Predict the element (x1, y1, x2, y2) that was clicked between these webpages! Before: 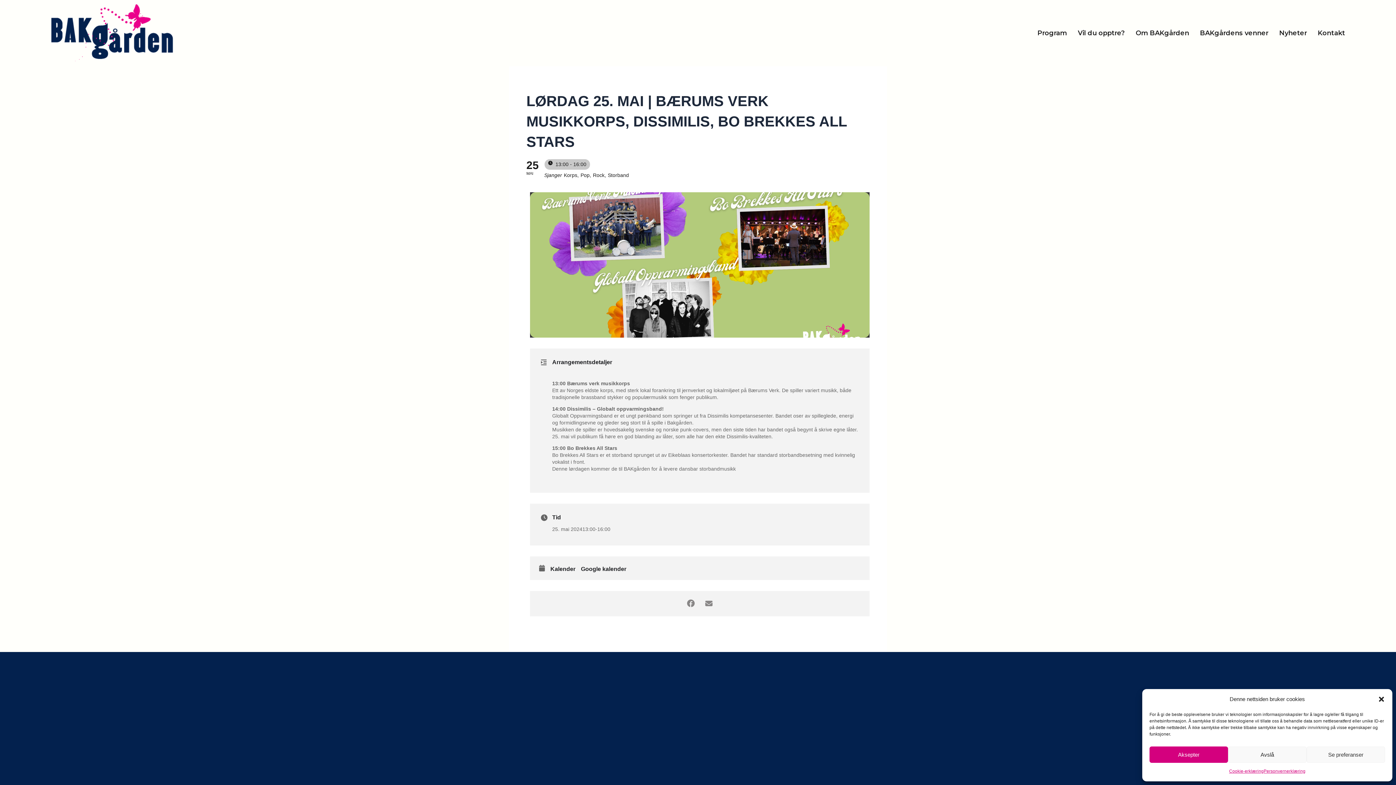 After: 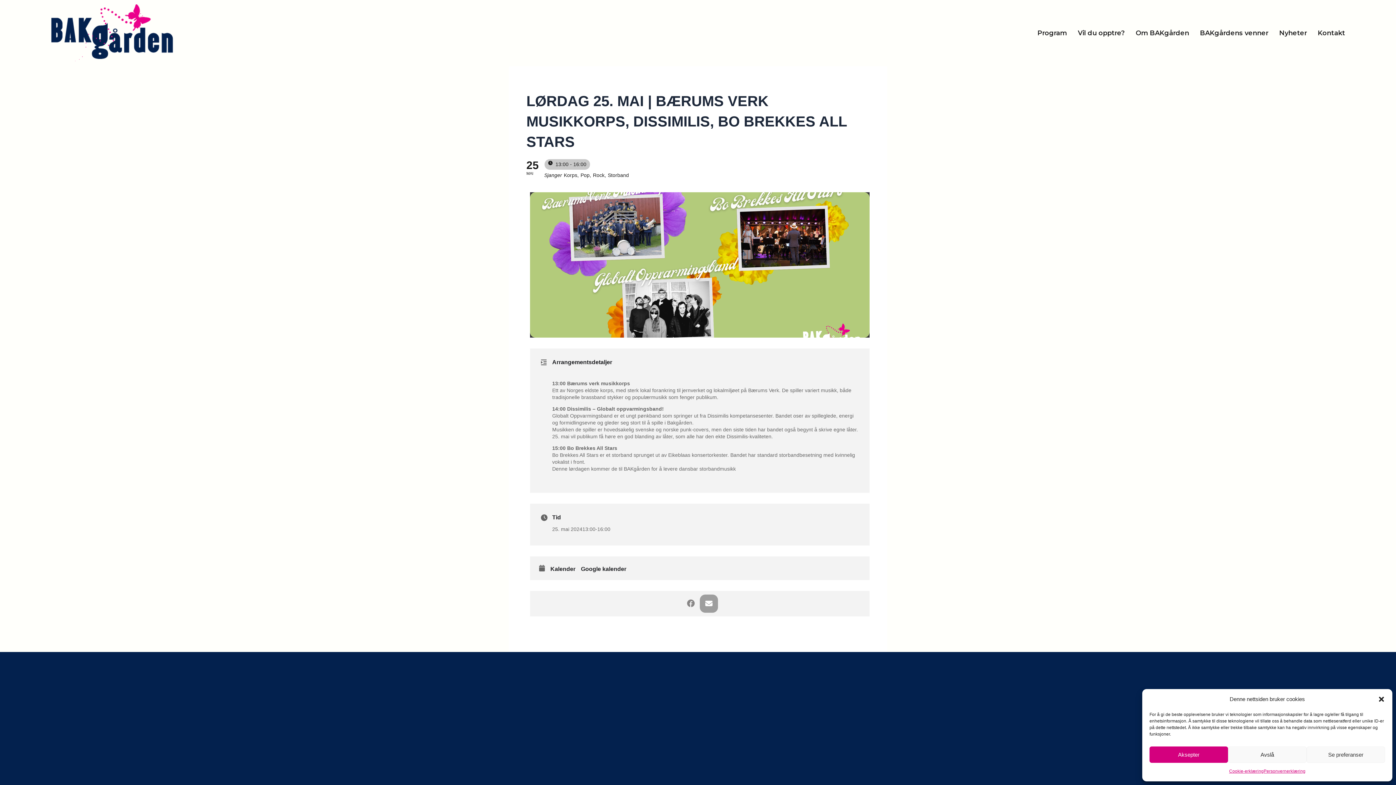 Action: bbox: (700, 595, 718, 613)